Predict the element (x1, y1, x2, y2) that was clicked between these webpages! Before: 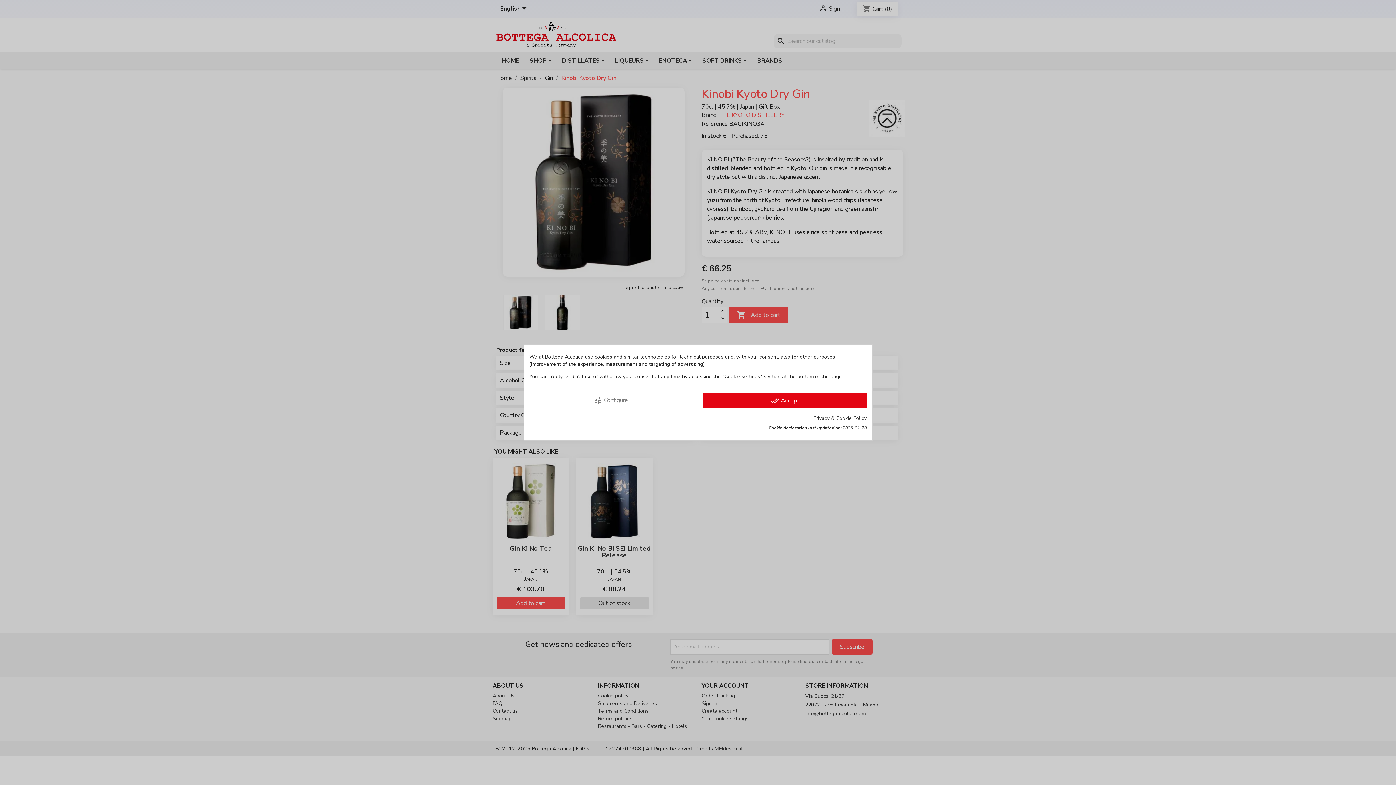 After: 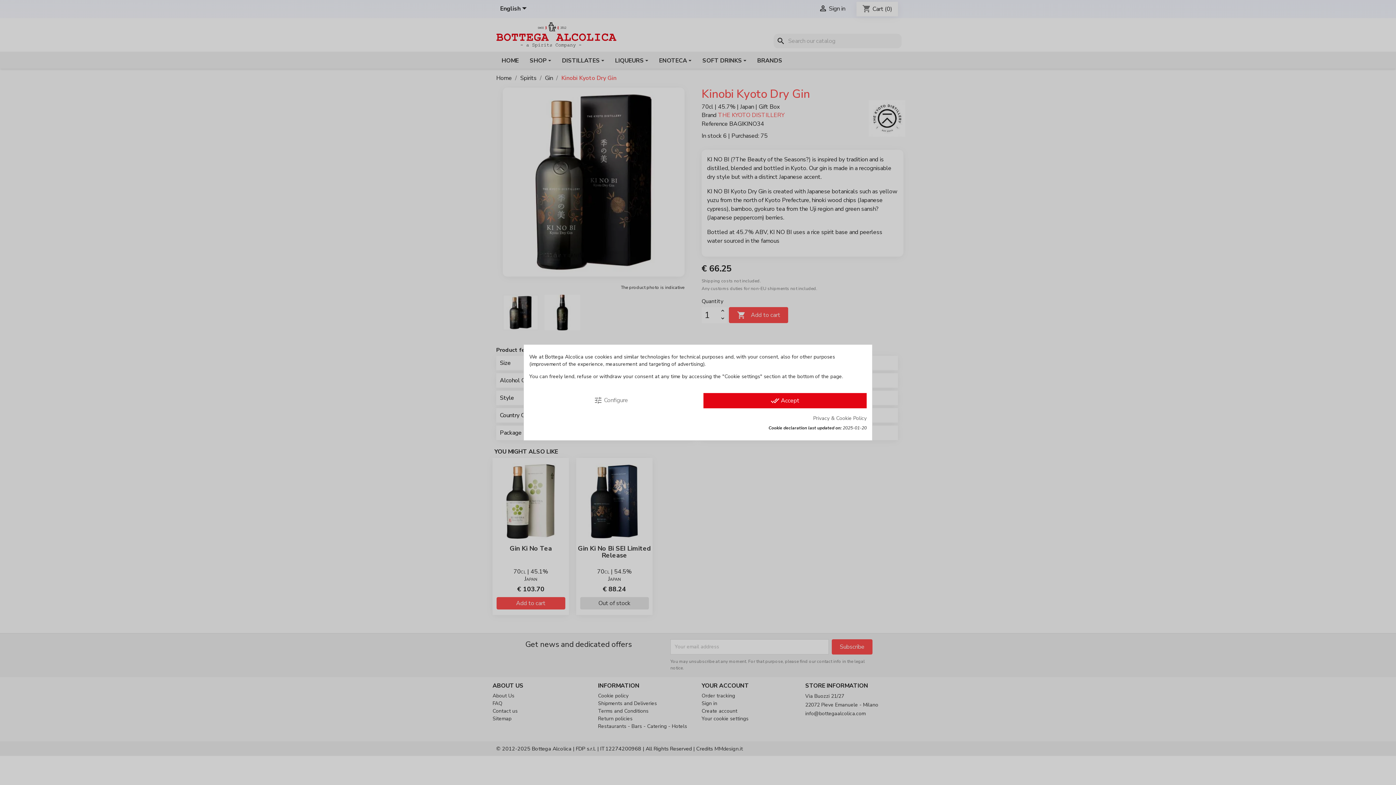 Action: label: Privacy & Cookie Policy bbox: (813, 415, 866, 422)